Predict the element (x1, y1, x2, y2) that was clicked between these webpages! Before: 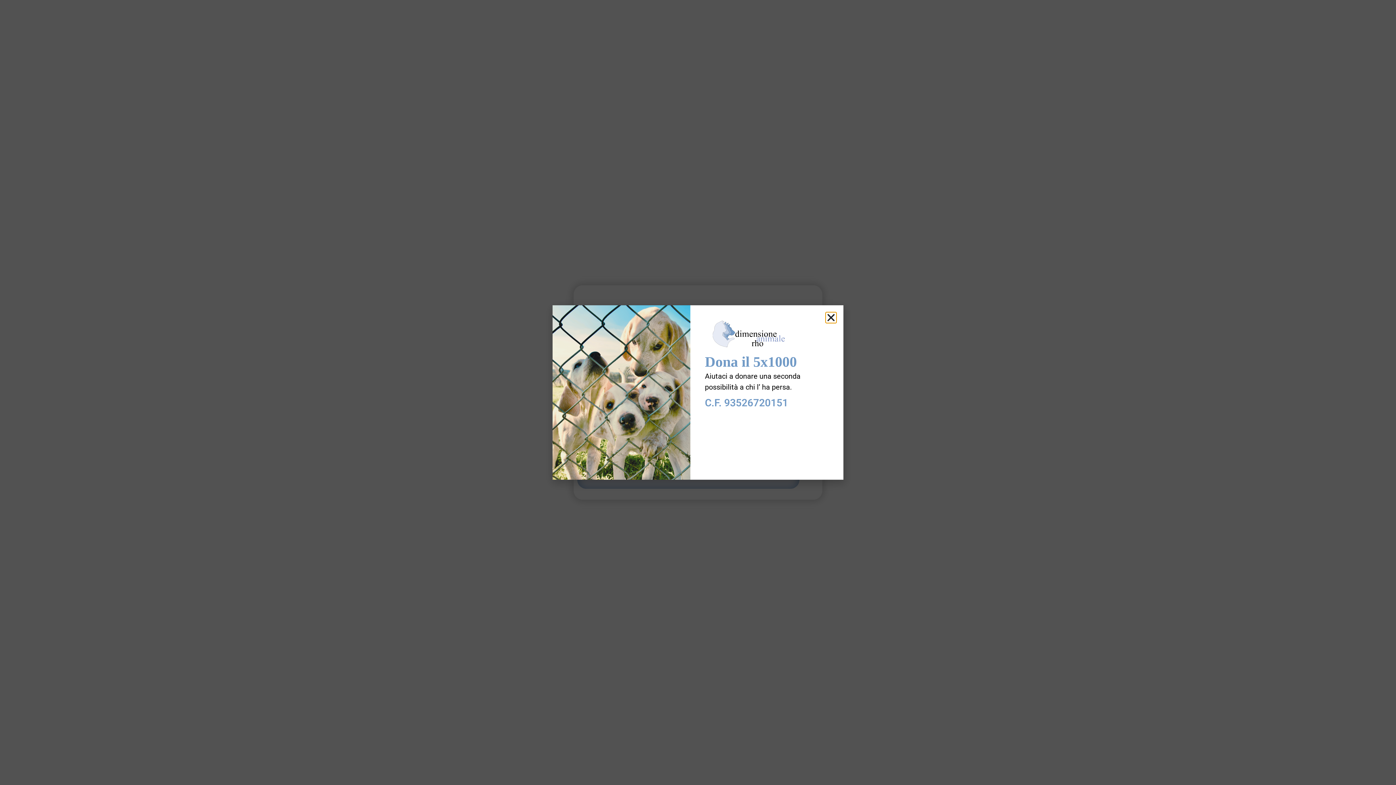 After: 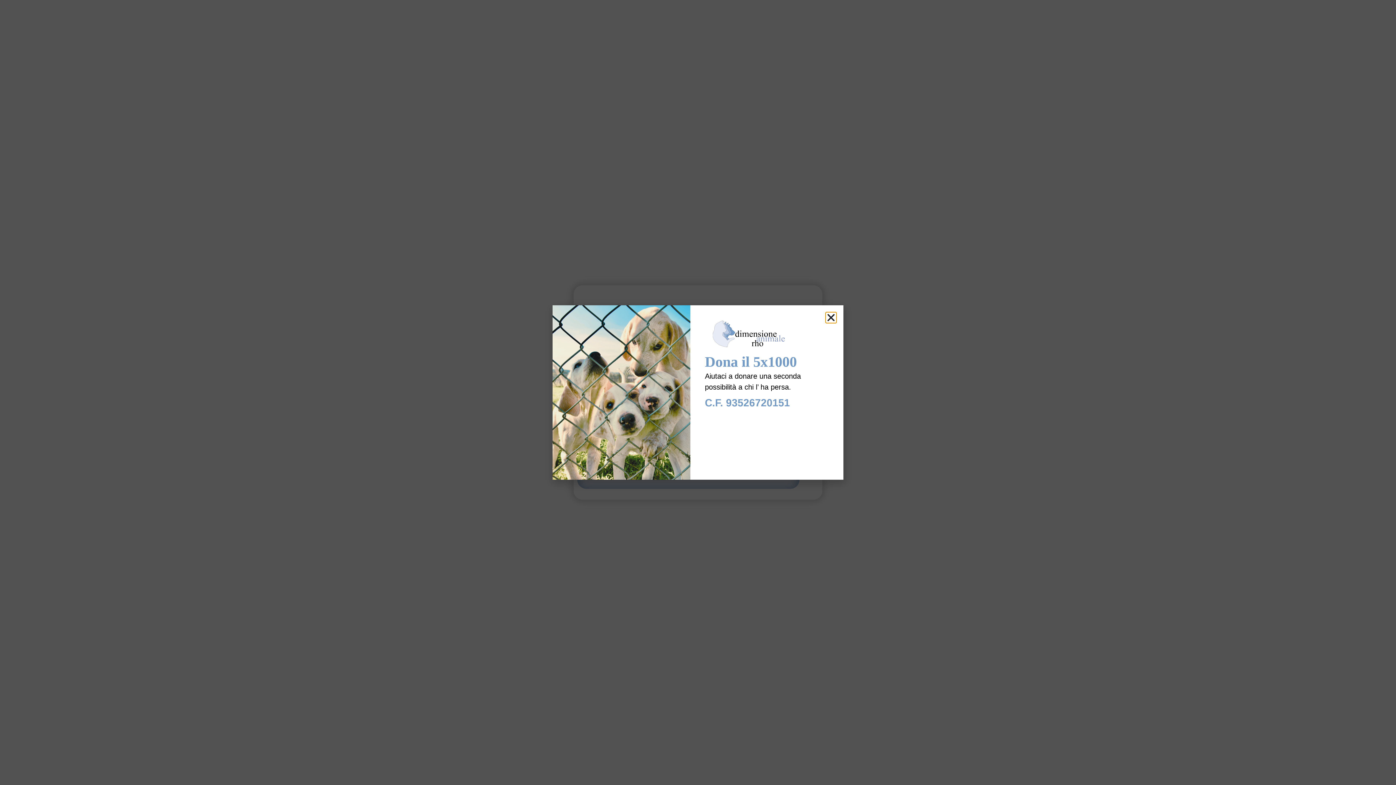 Action: bbox: (705, 320, 829, 353)